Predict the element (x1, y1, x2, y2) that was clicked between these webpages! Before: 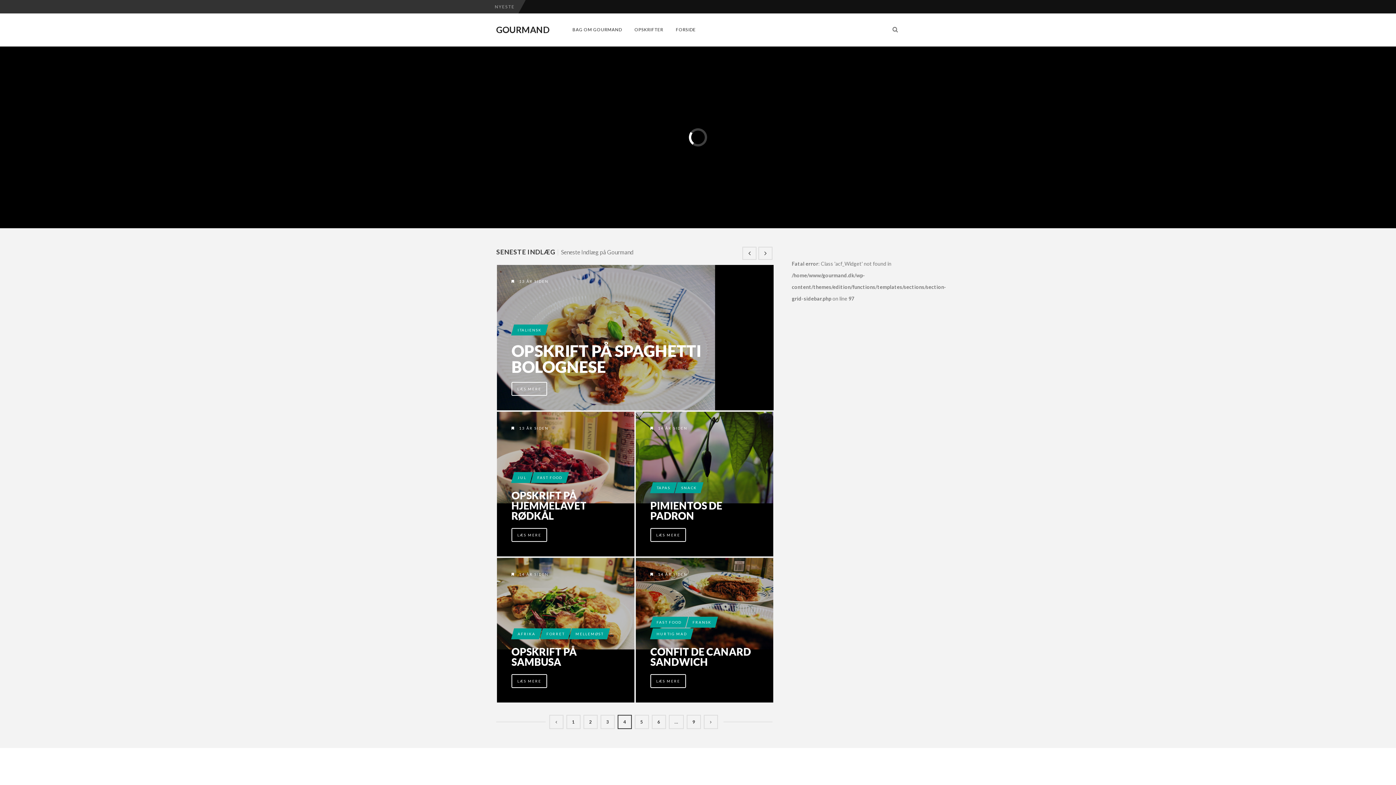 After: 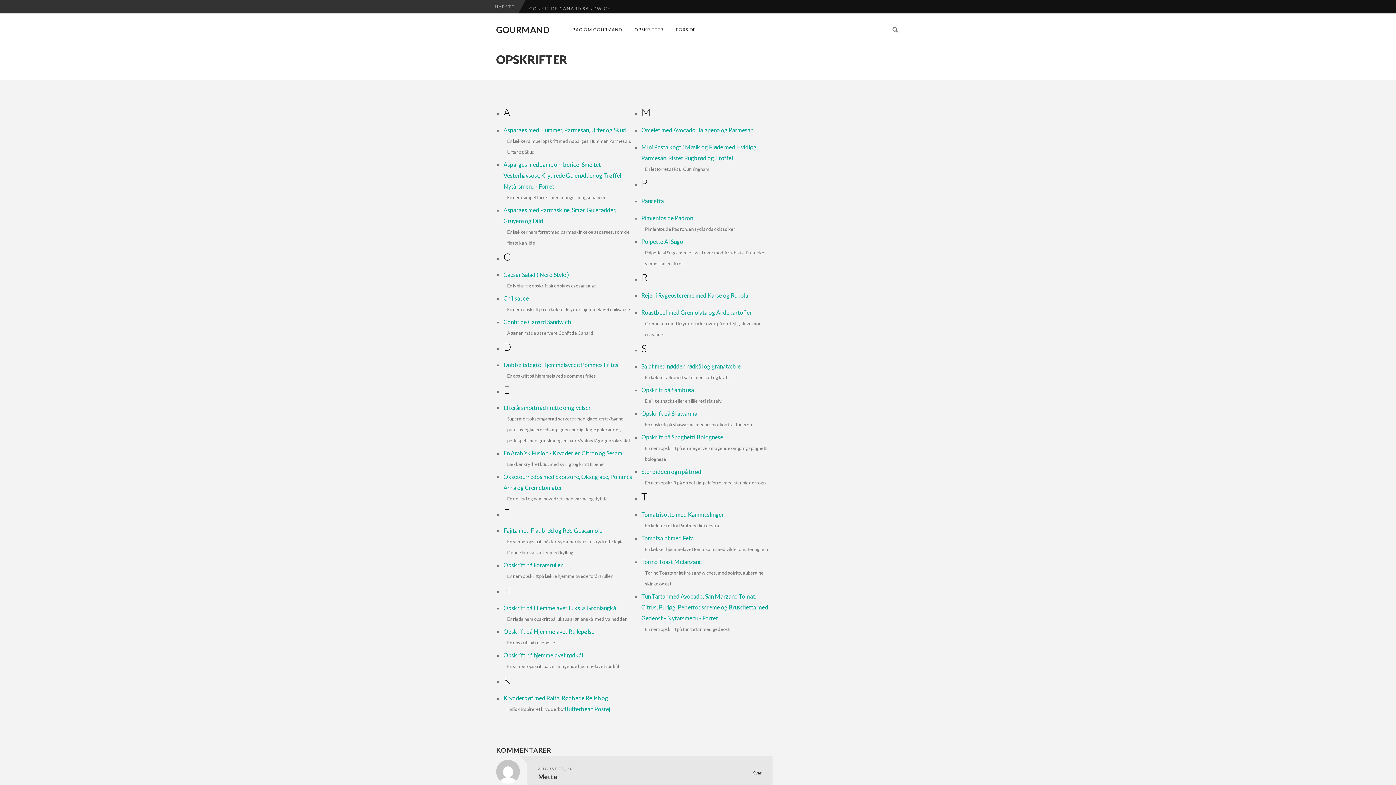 Action: bbox: (628, 22, 669, 37) label: OPSKRIFTER